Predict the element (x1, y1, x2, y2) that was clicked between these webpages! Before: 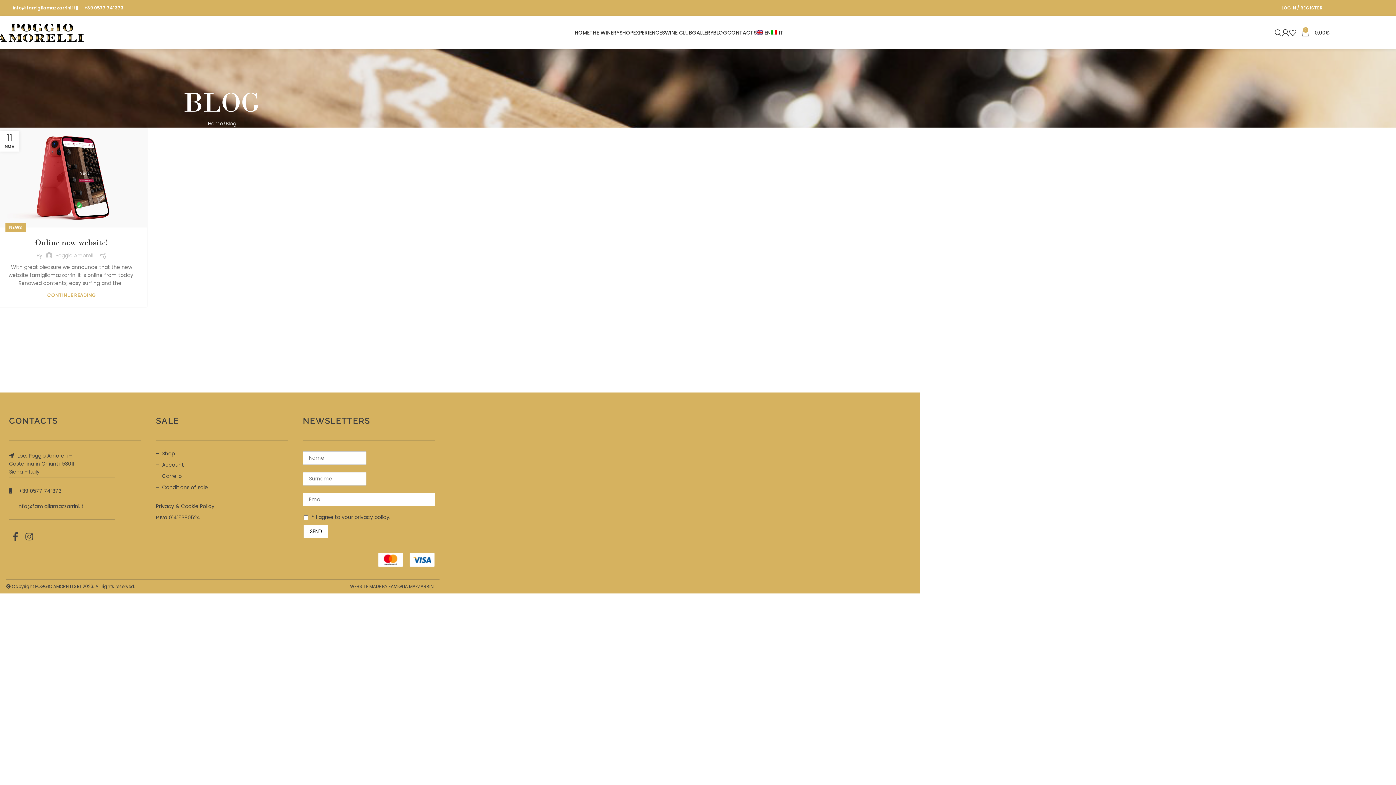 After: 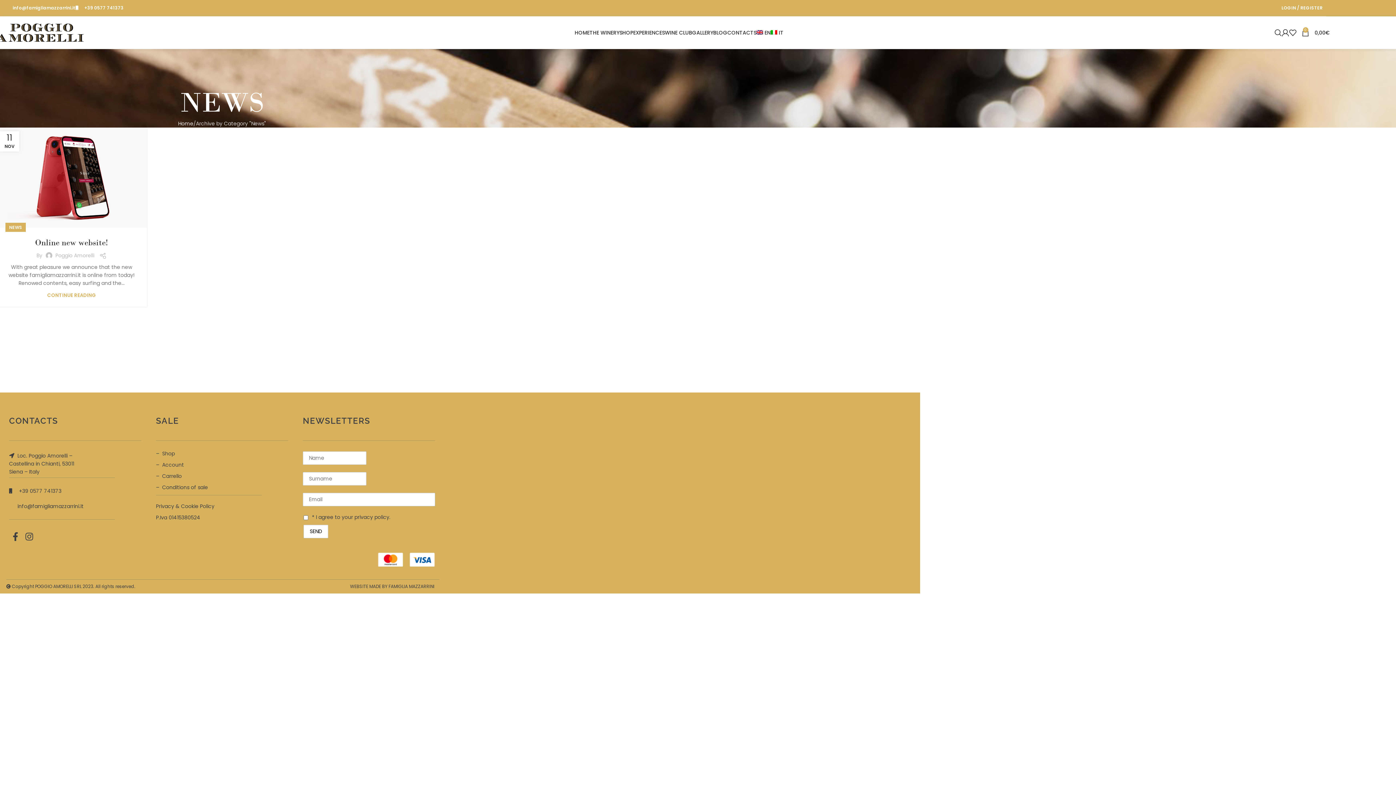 Action: bbox: (9, 222, 22, 231) label: NEWS